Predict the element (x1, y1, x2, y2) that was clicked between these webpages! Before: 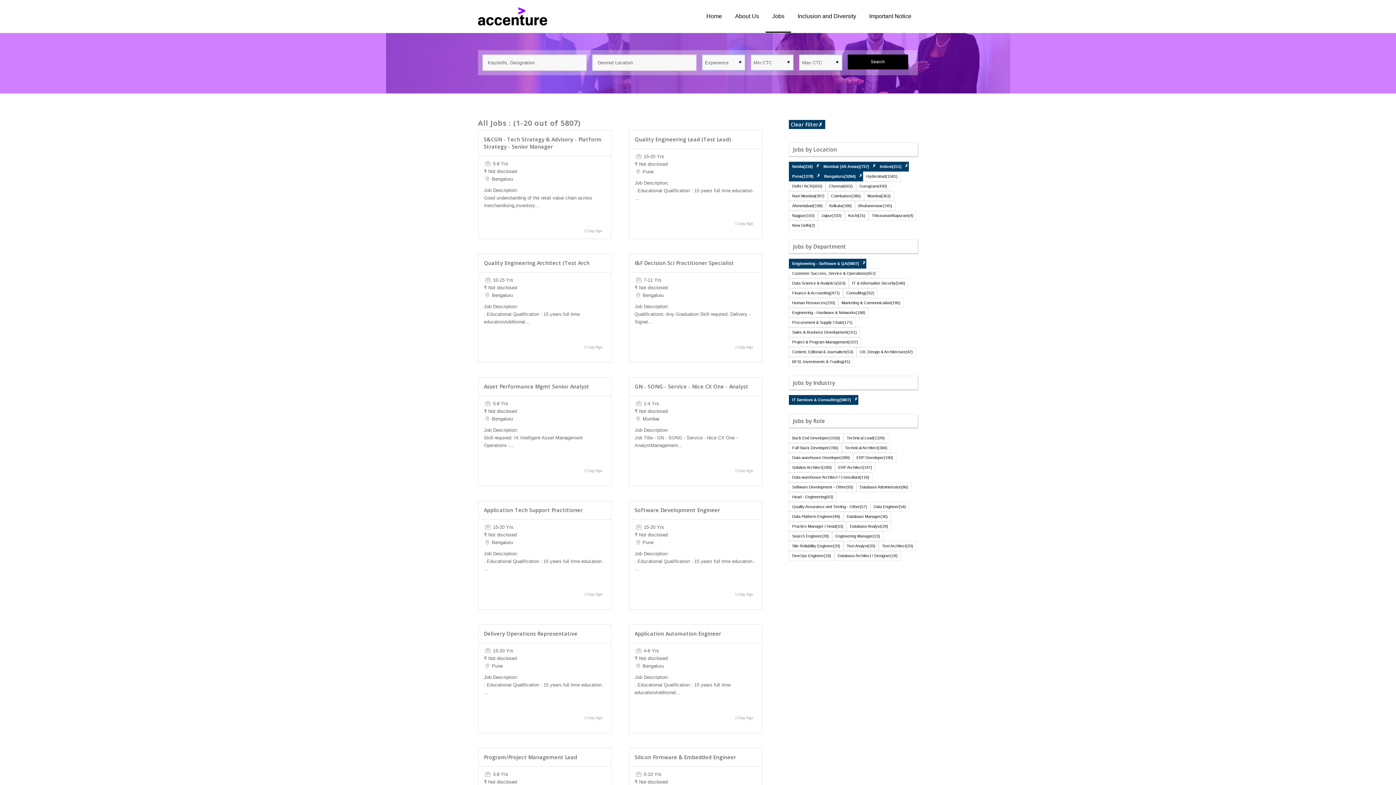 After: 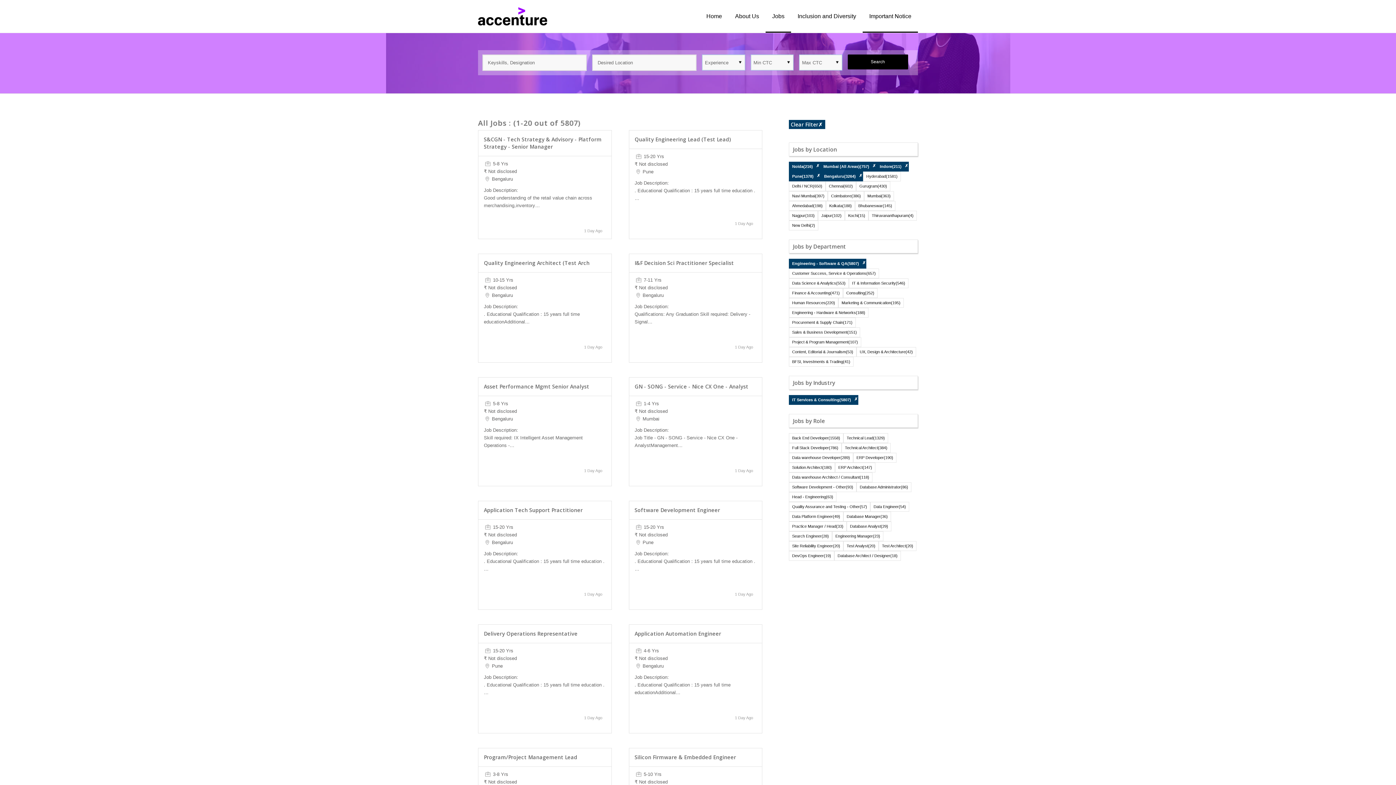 Action: bbox: (862, 0, 918, 32) label: Important Notice